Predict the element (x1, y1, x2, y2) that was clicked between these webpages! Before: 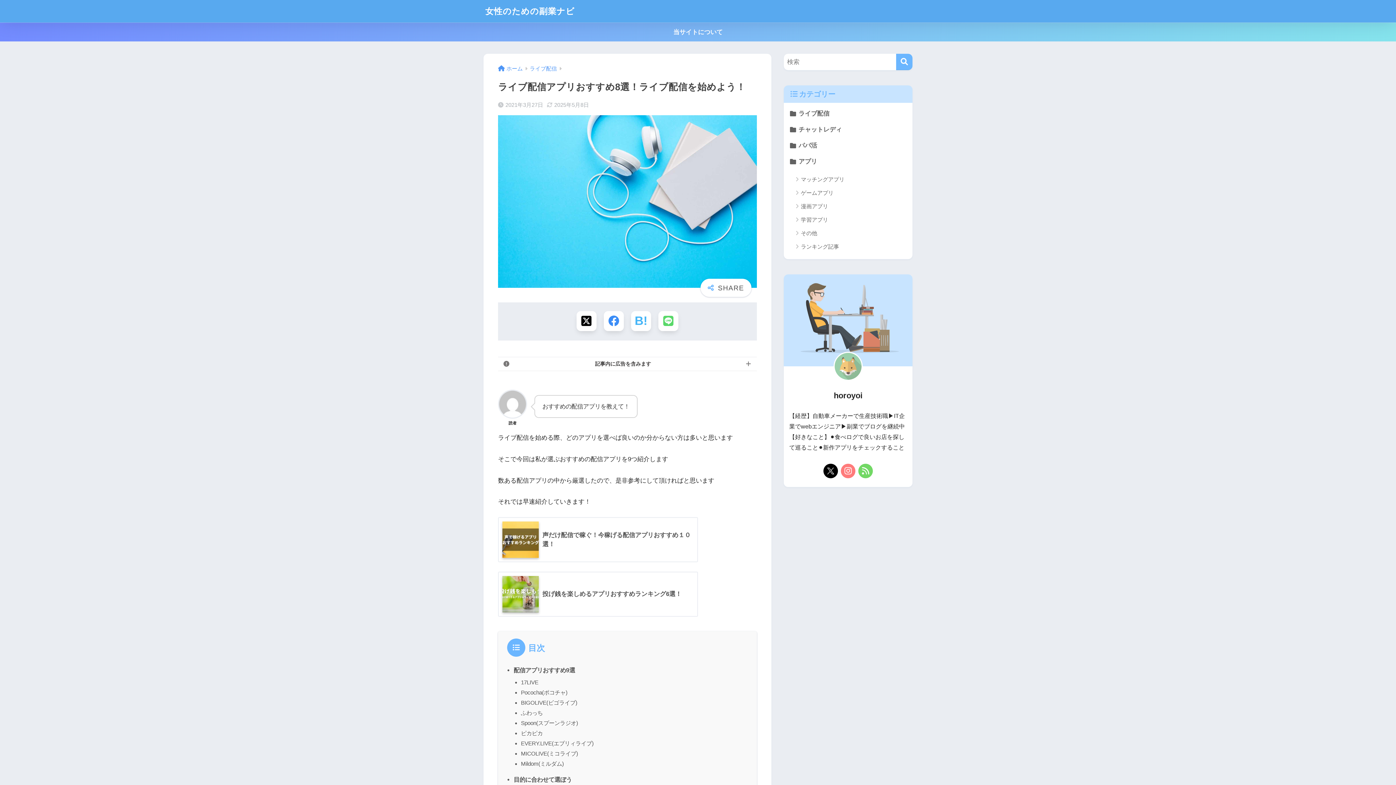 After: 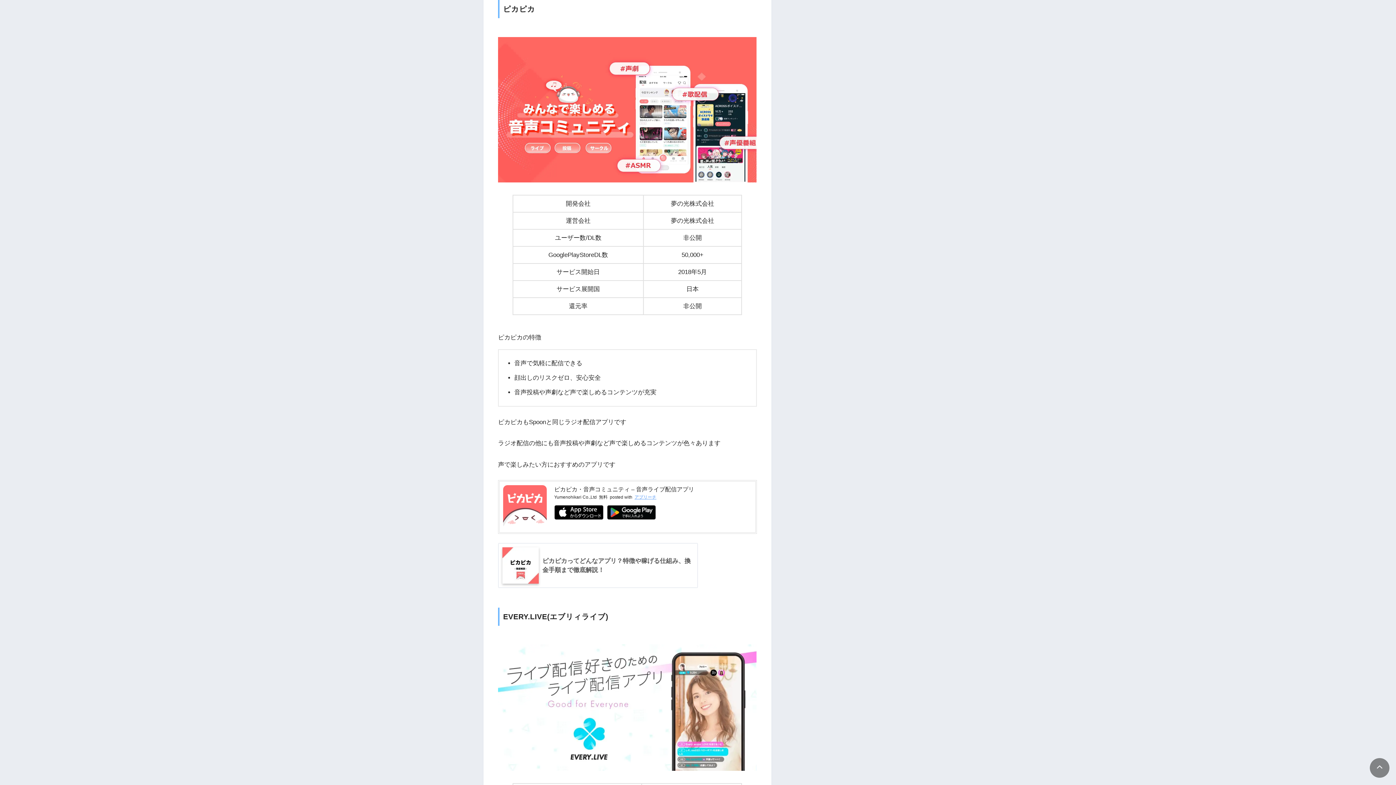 Action: label: ピカピカ bbox: (521, 730, 542, 736)